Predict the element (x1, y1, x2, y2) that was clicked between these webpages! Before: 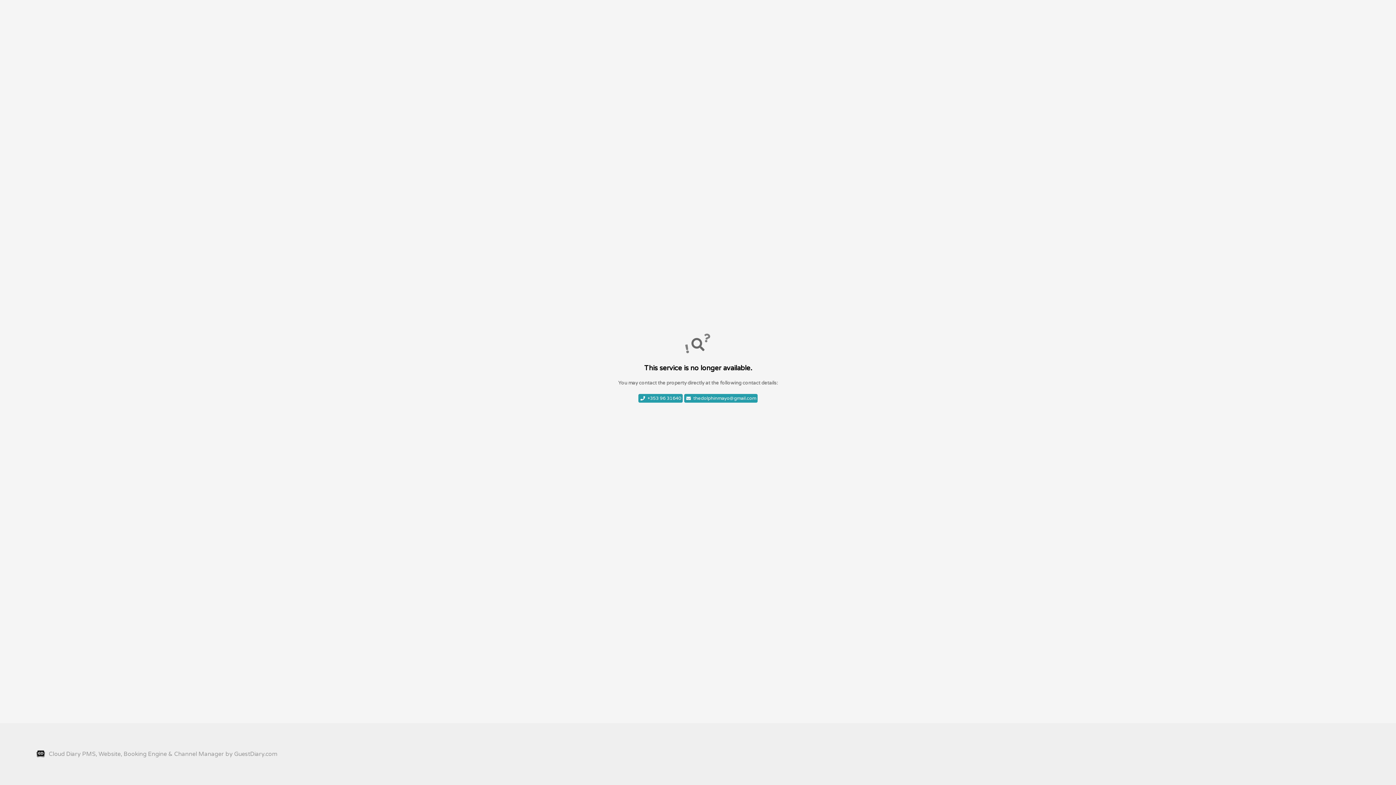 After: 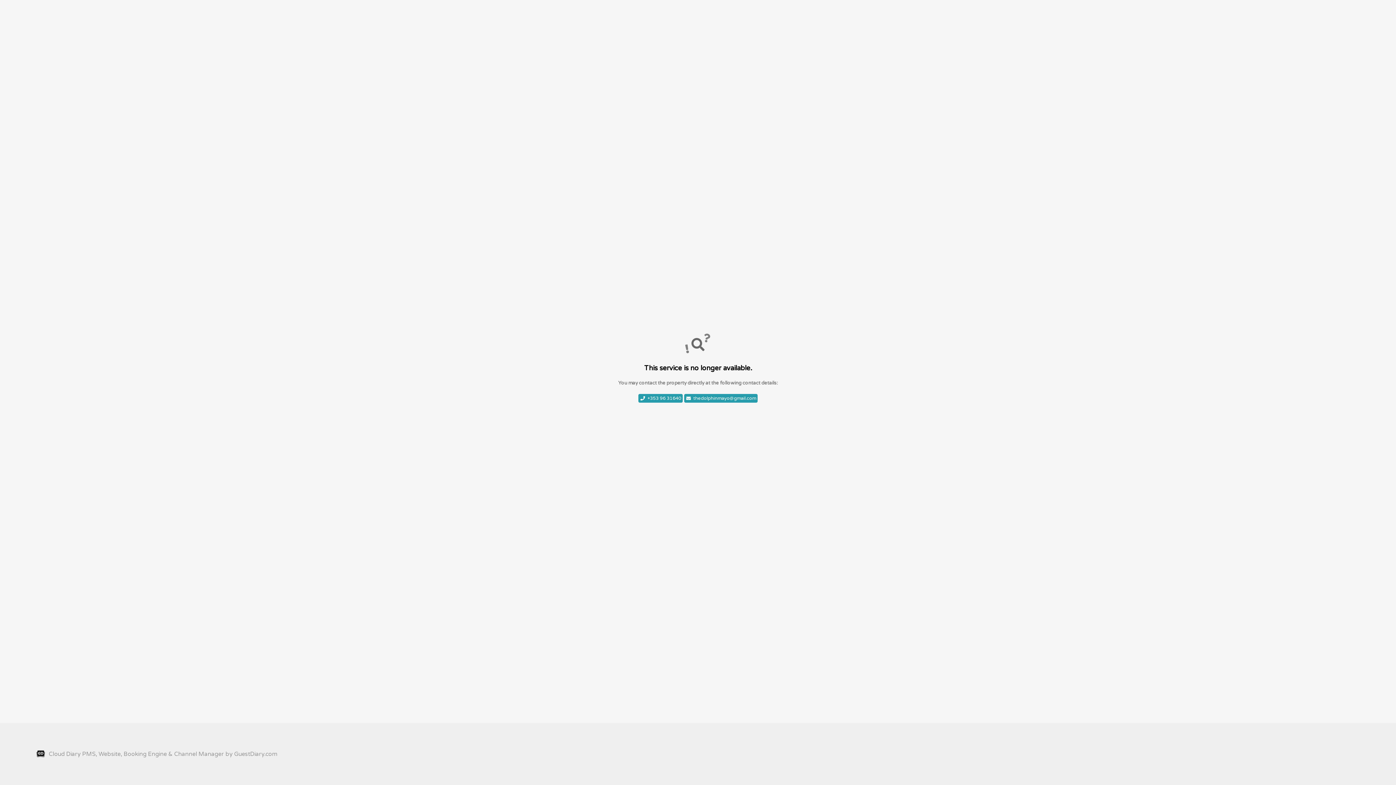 Action: label: thedolphinmayo@gmail.com bbox: (684, 394, 757, 402)